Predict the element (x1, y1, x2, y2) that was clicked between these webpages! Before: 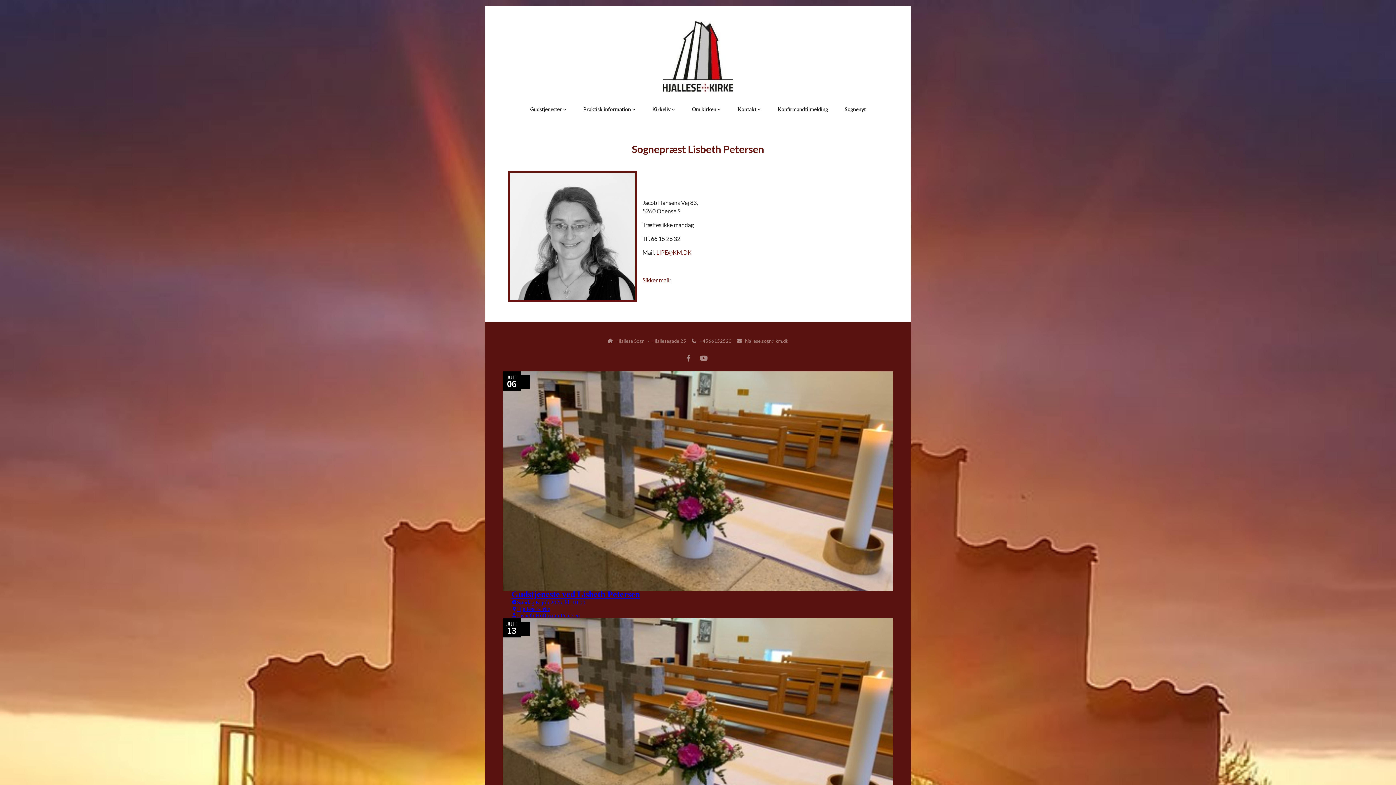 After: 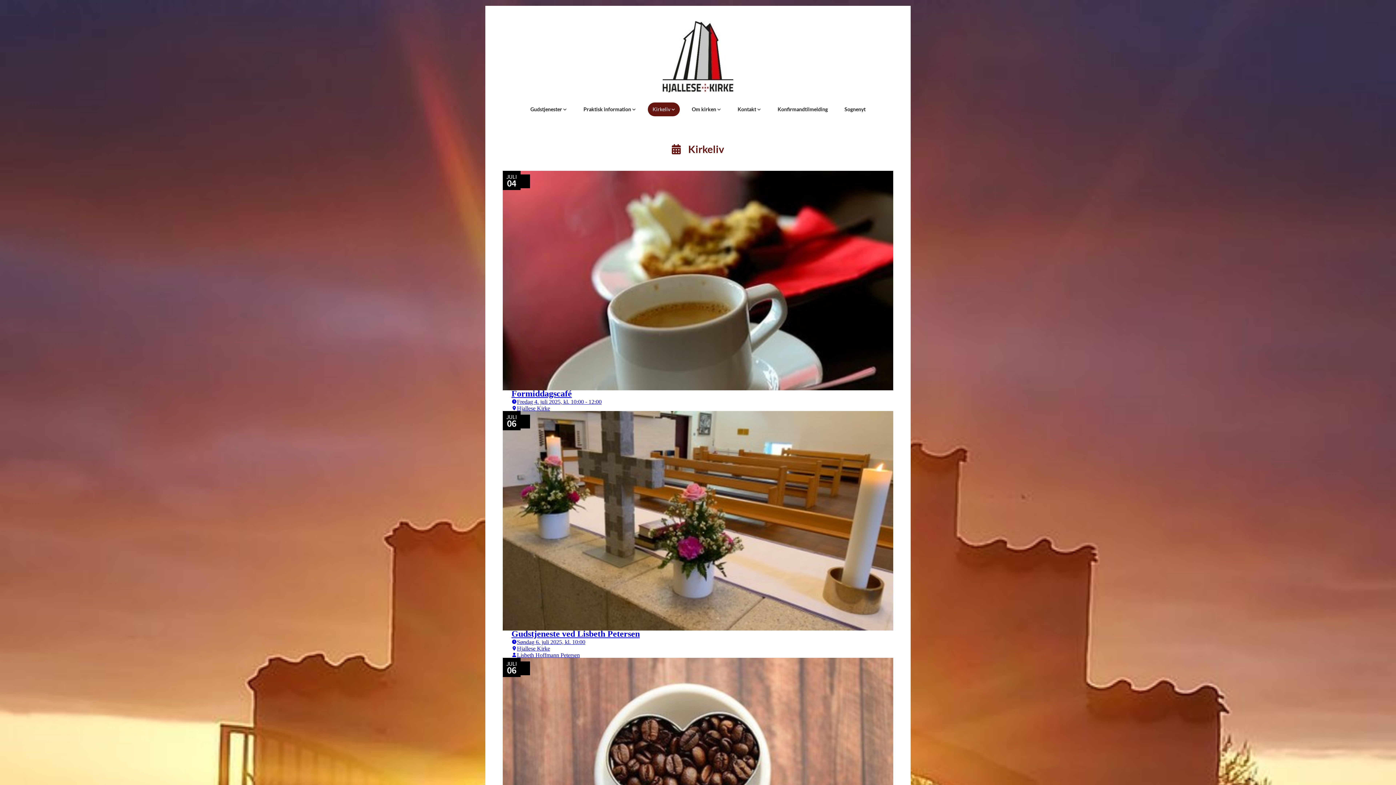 Action: bbox: (647, 102, 680, 116) label: Kirkeliv 